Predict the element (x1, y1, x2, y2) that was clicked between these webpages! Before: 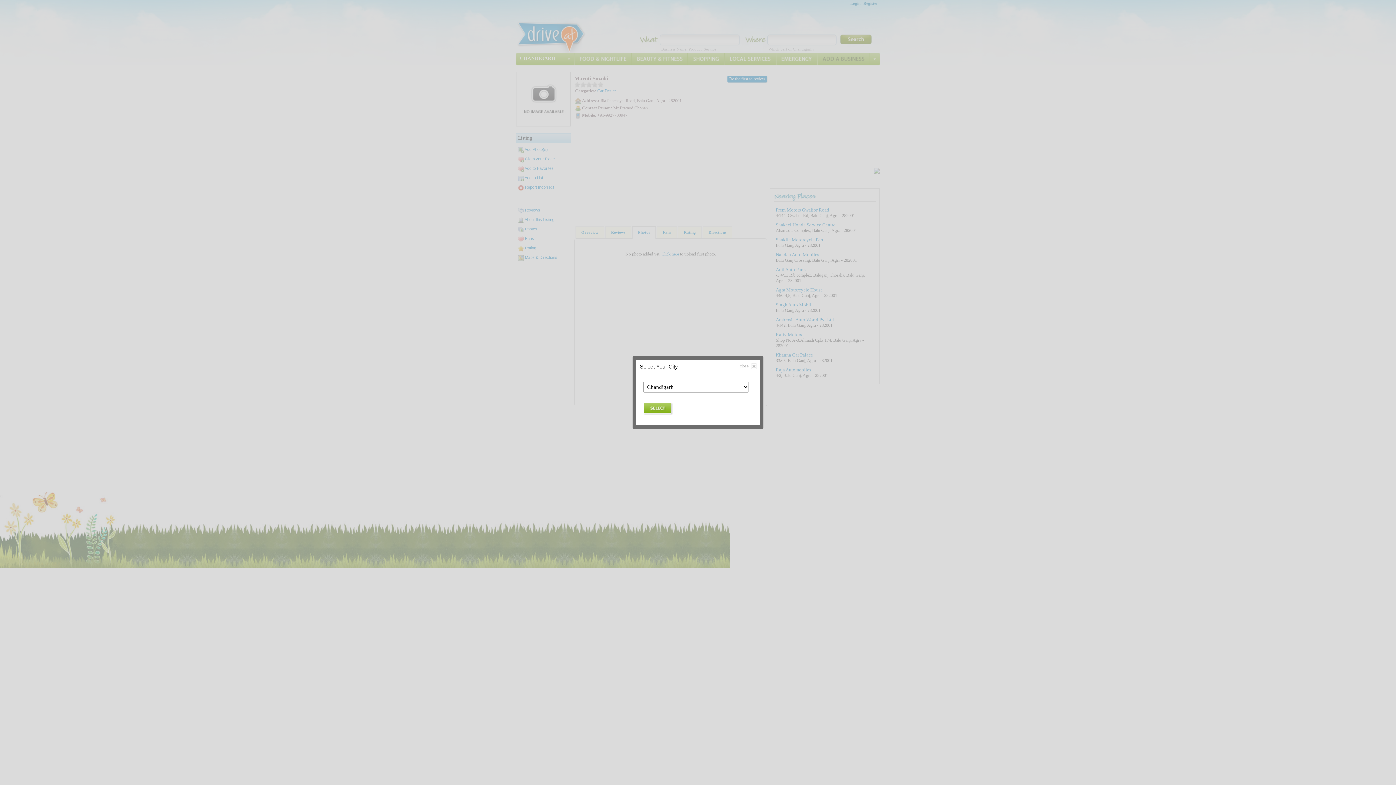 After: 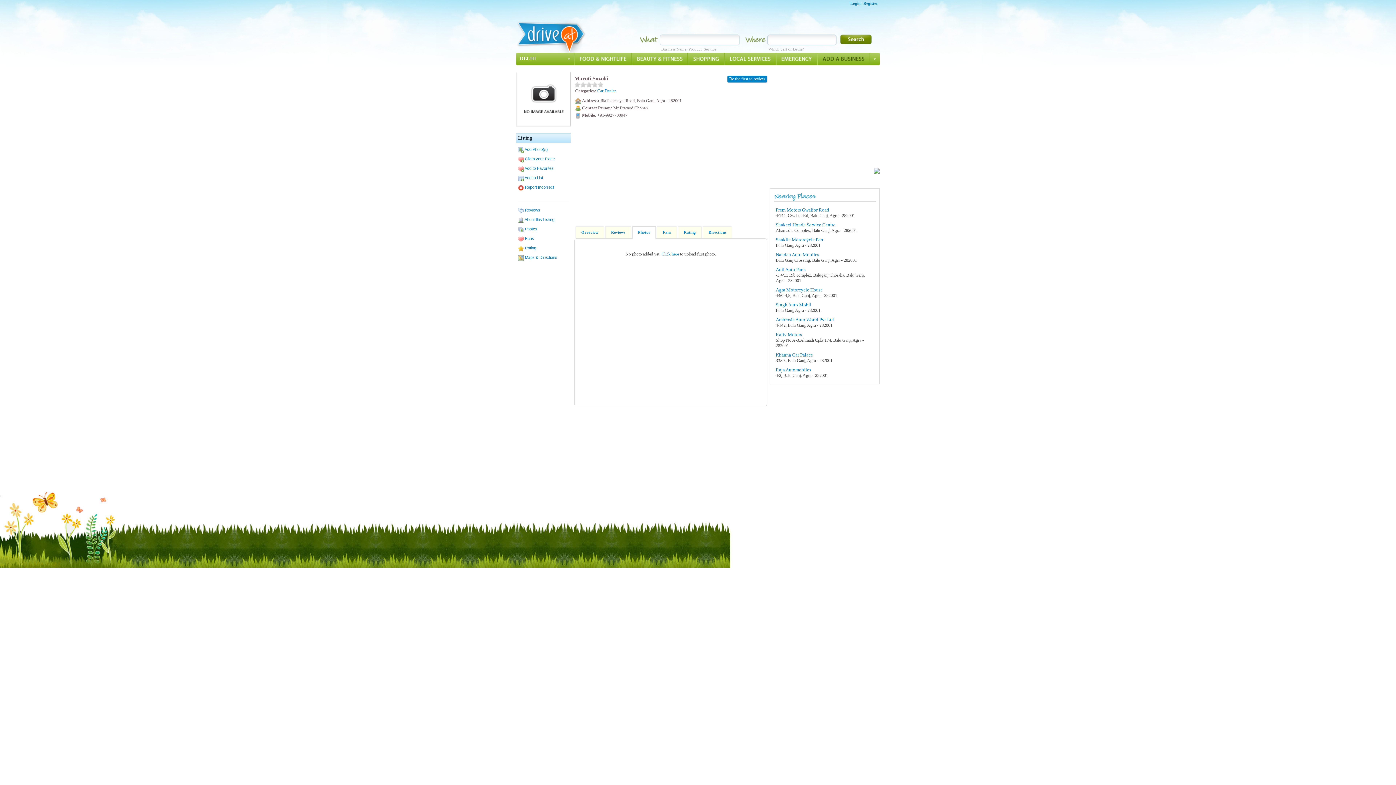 Action: label: close bbox: (740, 363, 748, 368)